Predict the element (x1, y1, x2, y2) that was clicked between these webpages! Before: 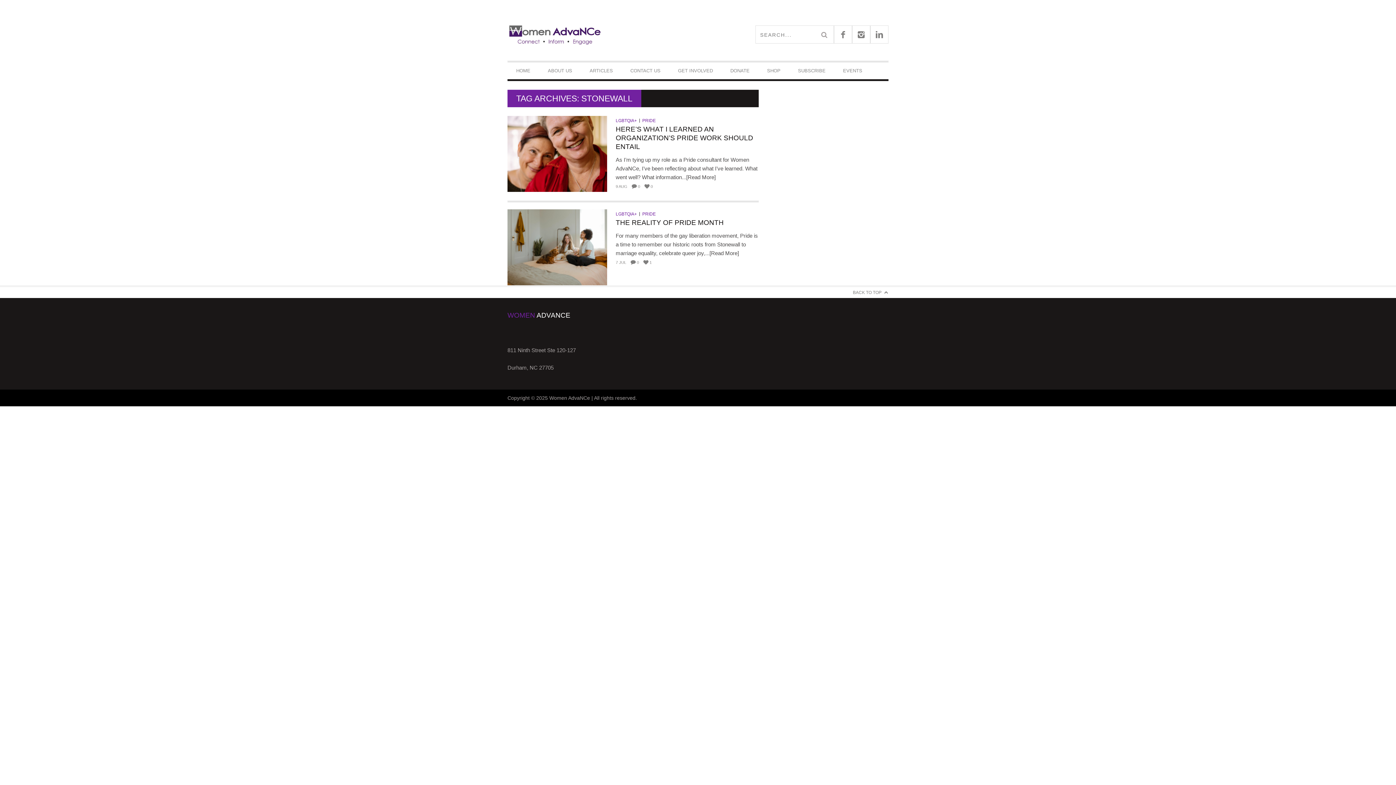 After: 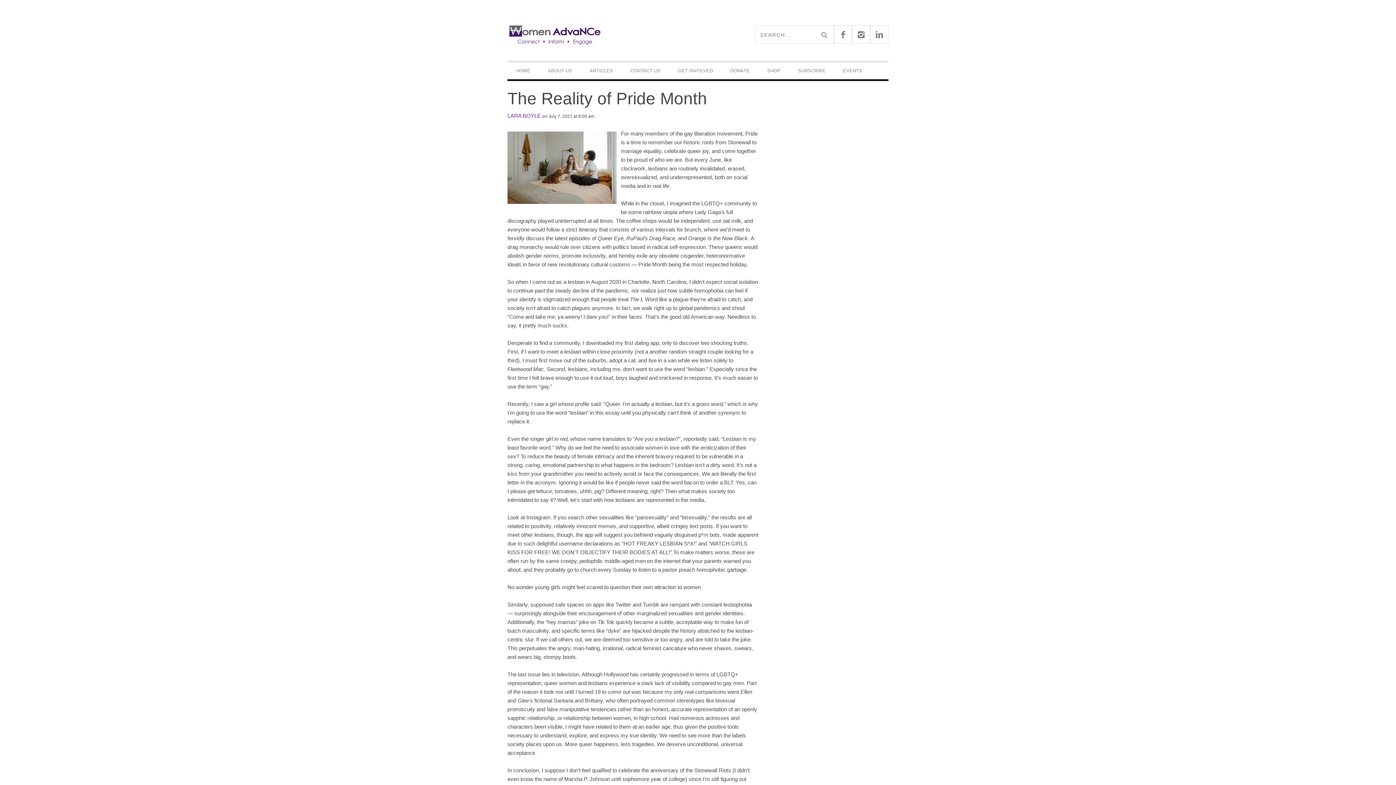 Action: bbox: (507, 209, 607, 285)